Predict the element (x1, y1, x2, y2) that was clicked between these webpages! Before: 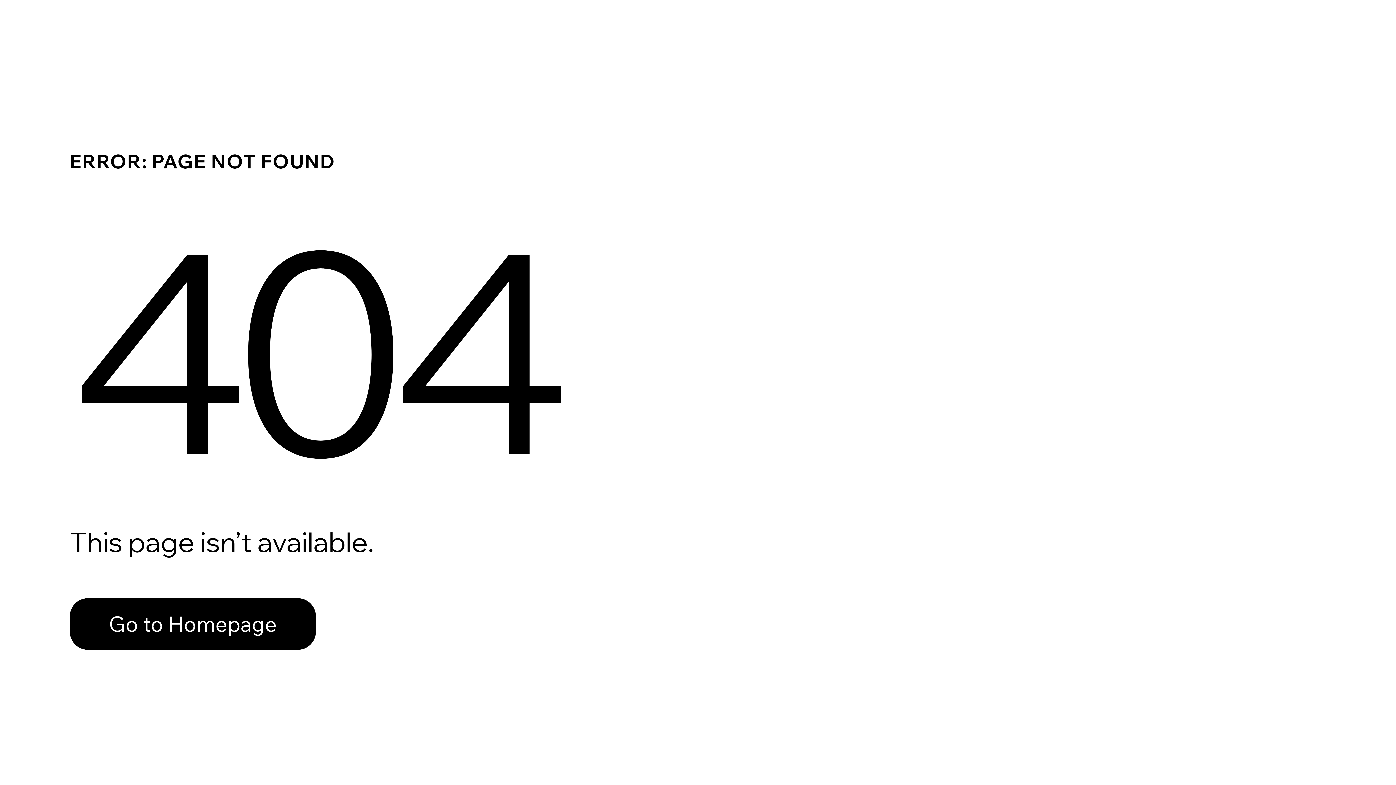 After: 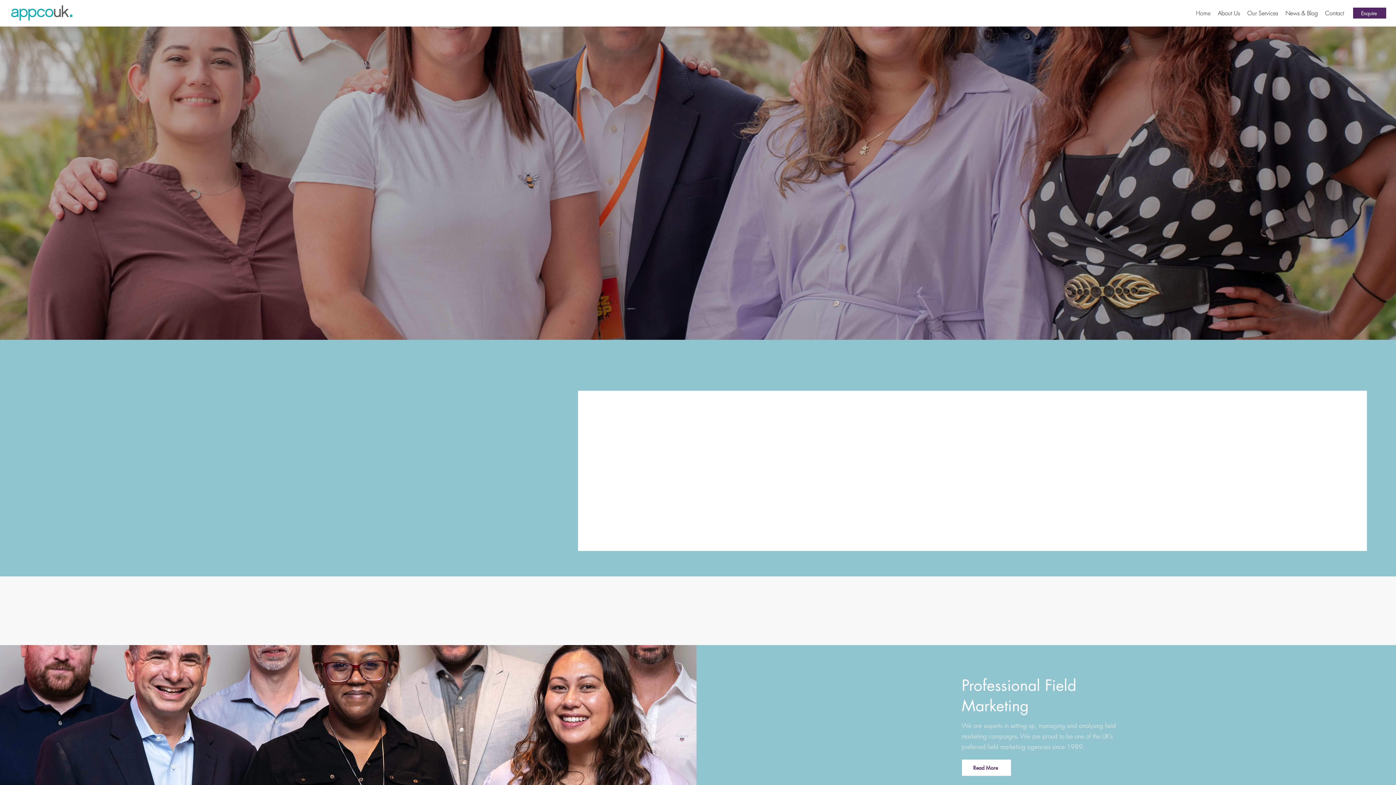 Action: label: Go to Homepage bbox: (69, 598, 316, 650)